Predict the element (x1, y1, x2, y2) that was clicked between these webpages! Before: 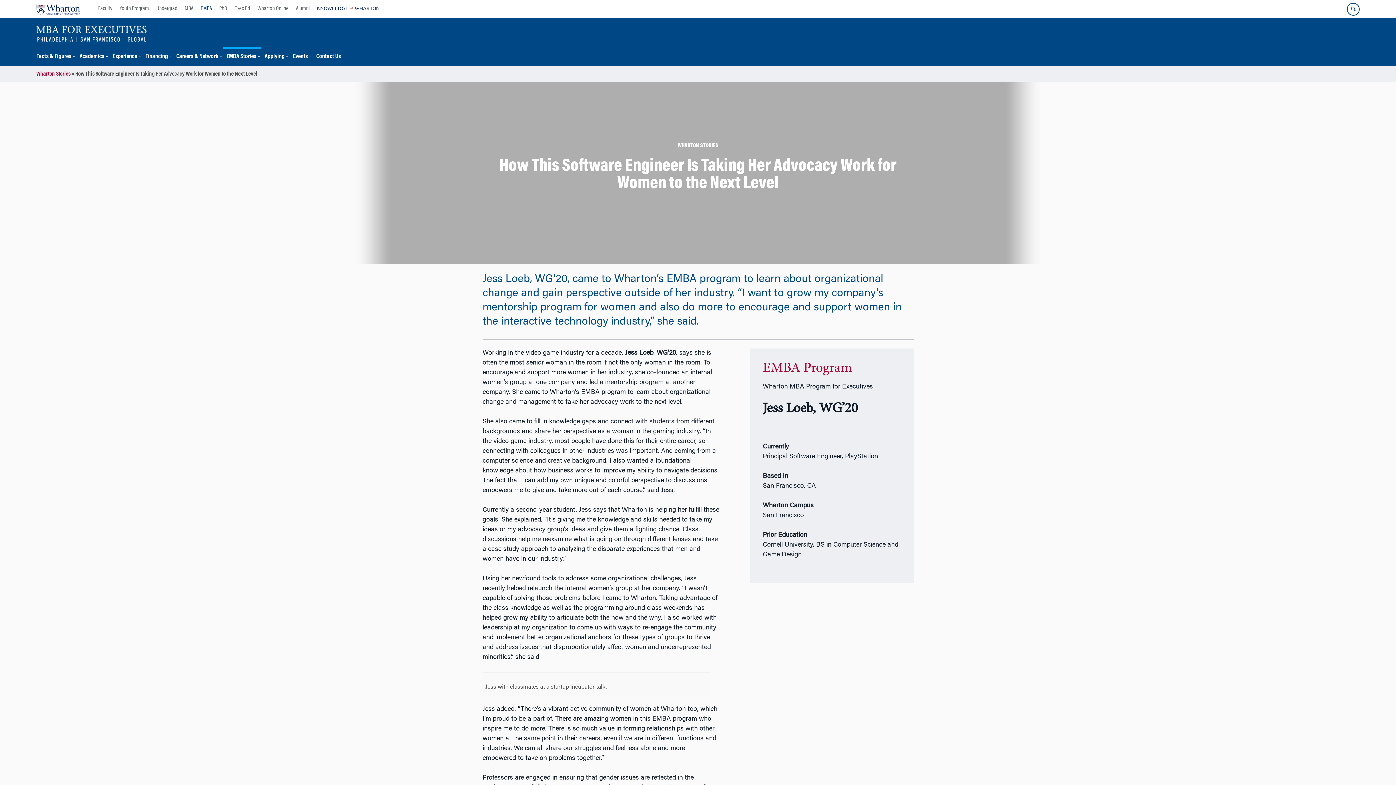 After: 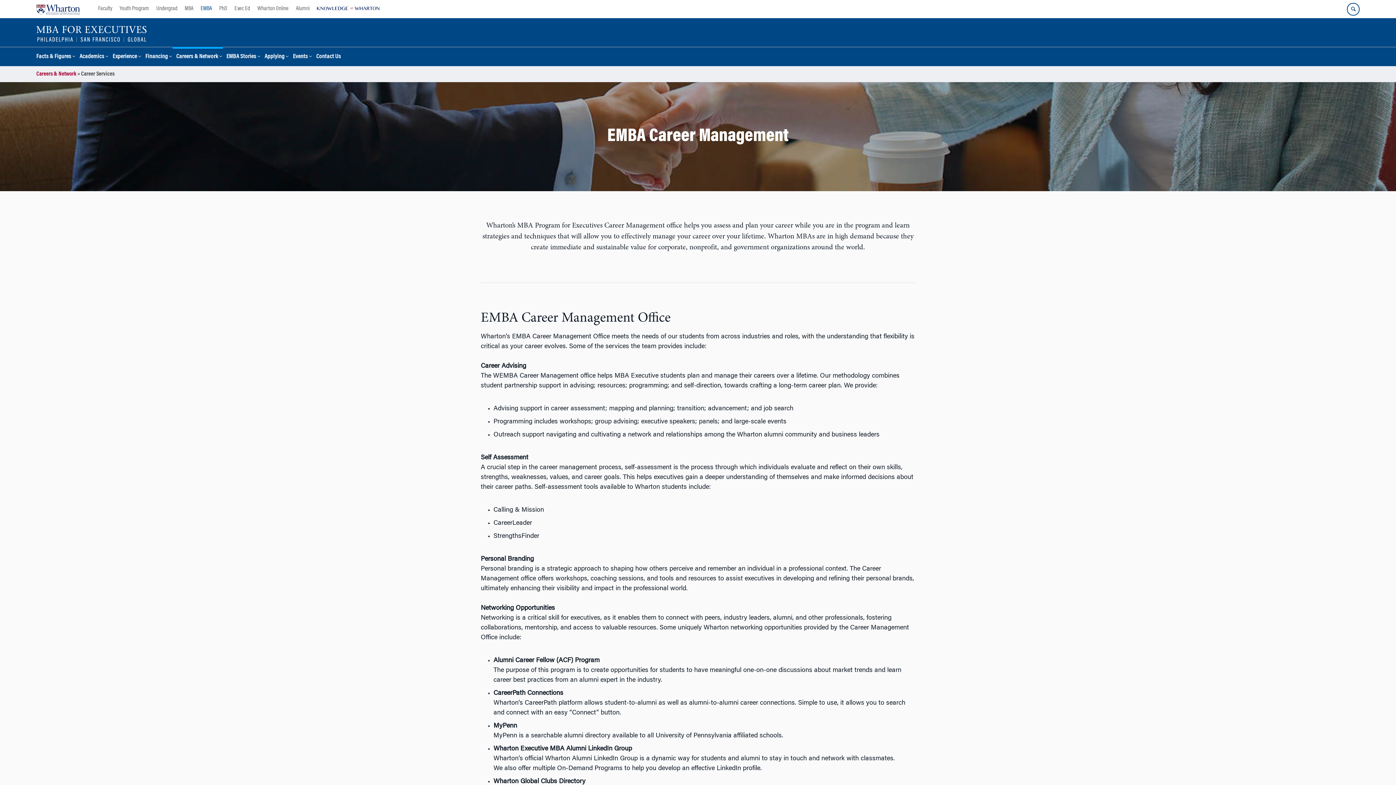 Action: label: Careers & Network bbox: (172, 46, 222, 66)